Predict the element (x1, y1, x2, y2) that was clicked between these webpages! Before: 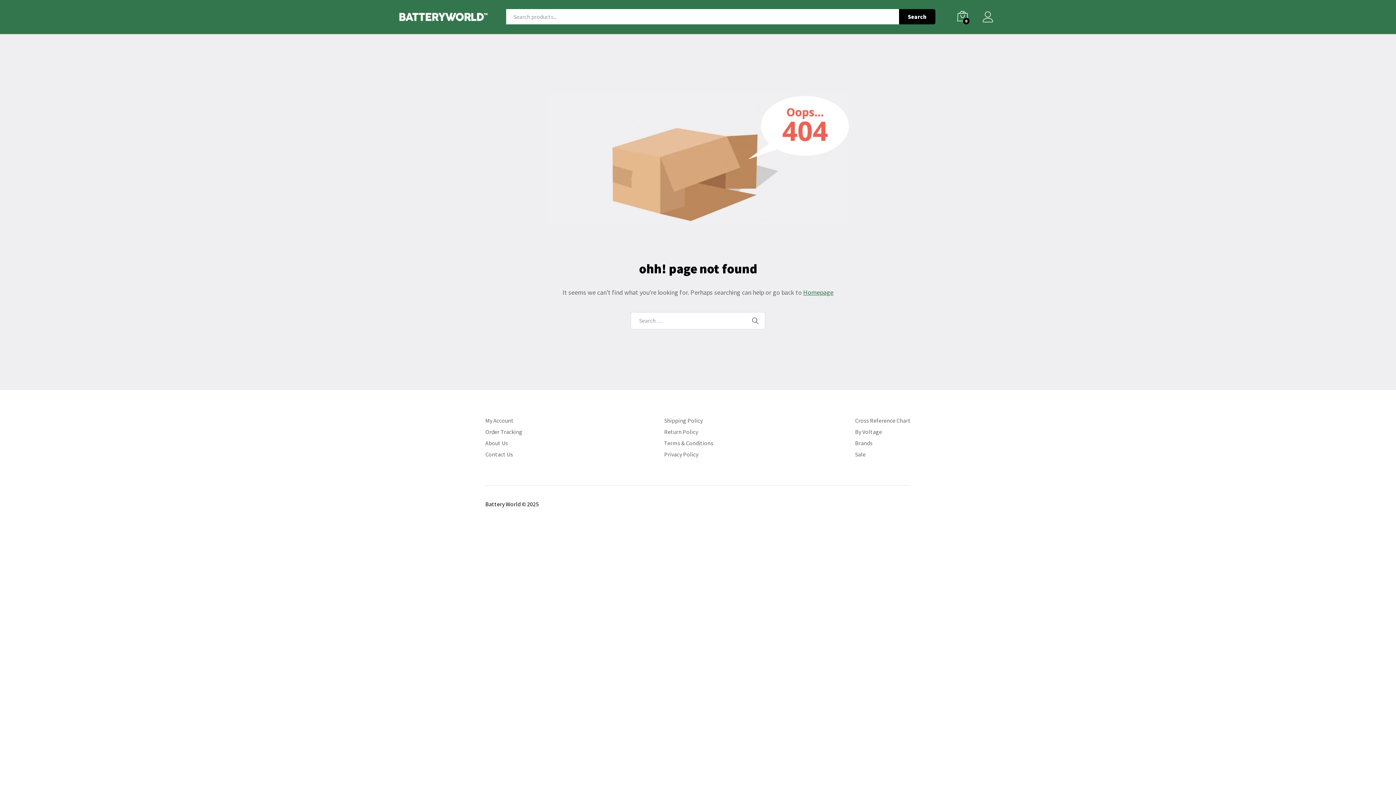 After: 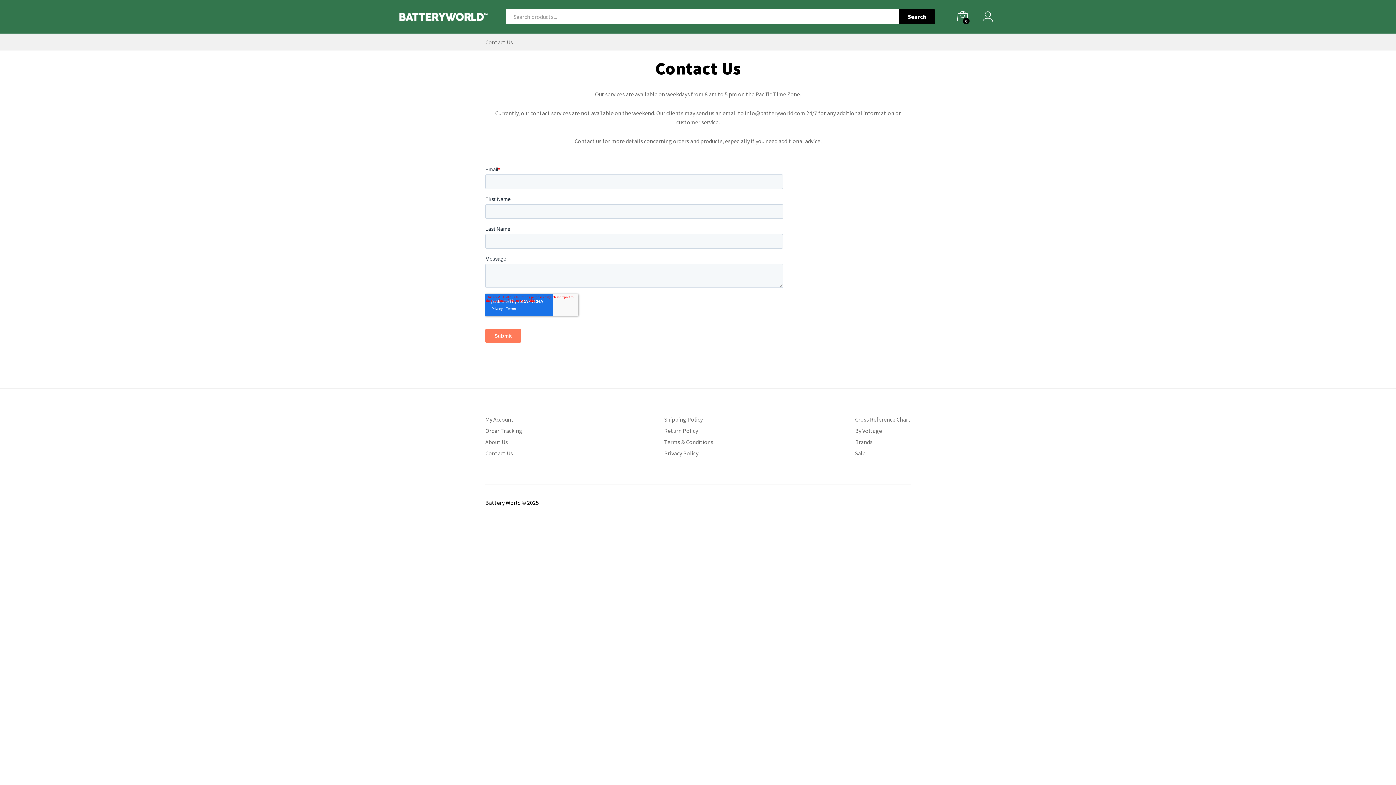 Action: bbox: (485, 450, 513, 458) label: Contact Us